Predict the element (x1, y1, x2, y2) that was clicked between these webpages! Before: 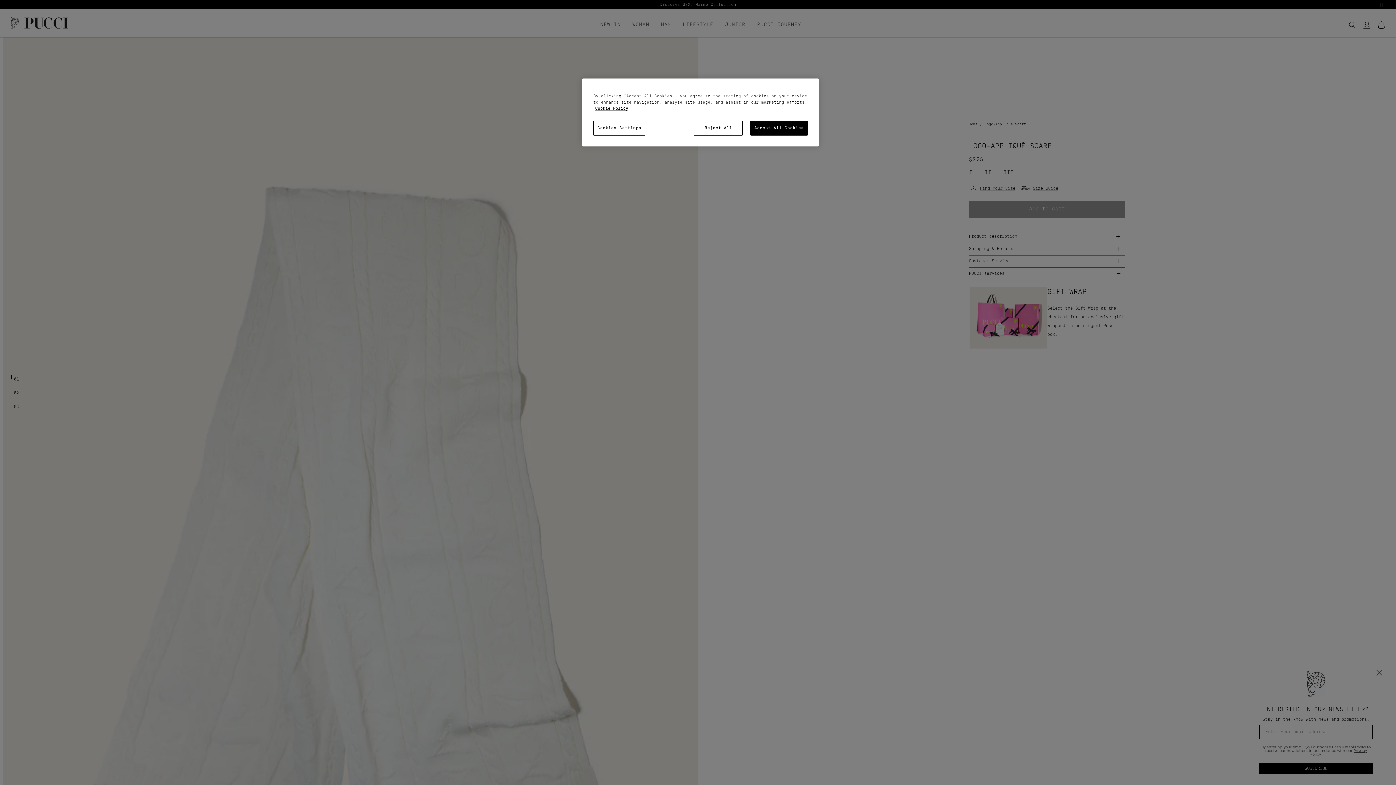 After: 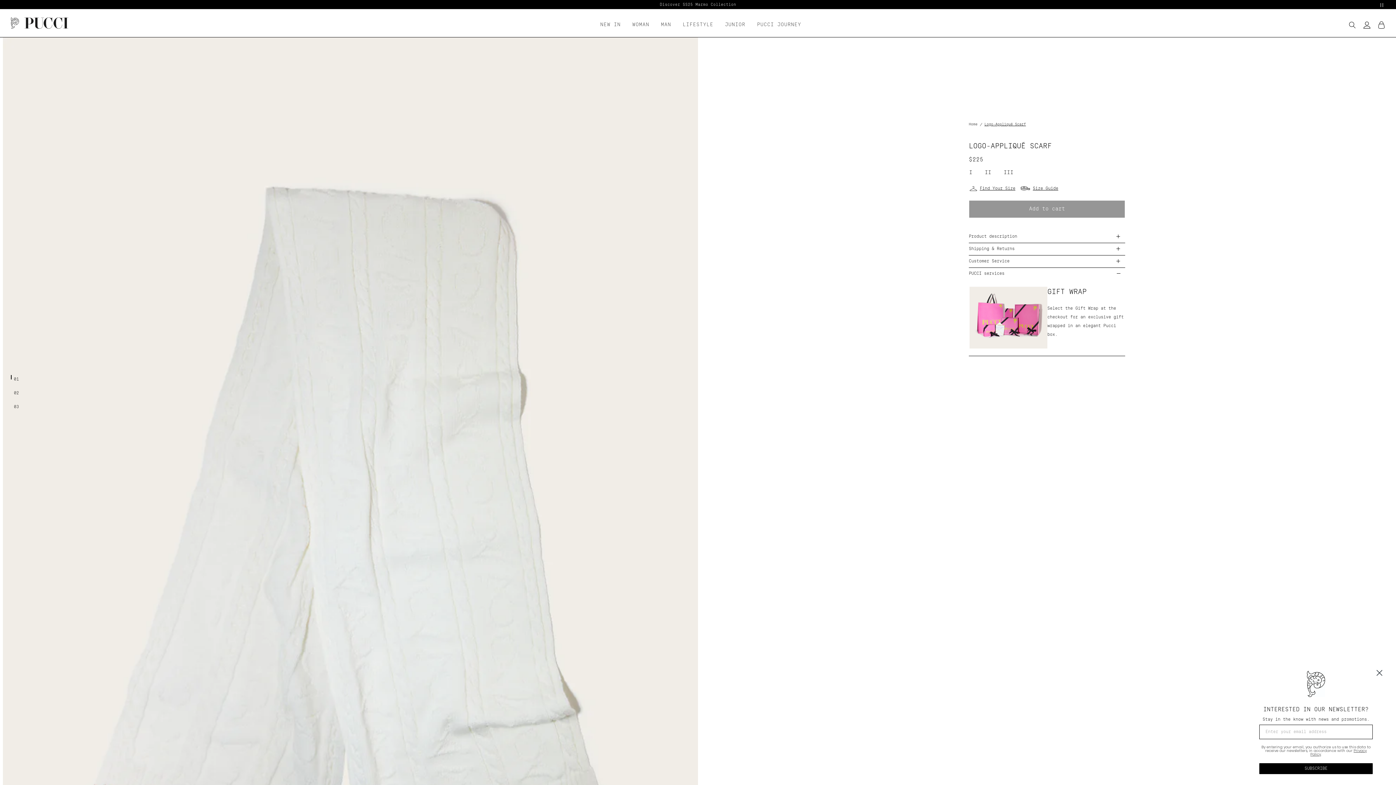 Action: label: Reject All bbox: (693, 120, 743, 135)